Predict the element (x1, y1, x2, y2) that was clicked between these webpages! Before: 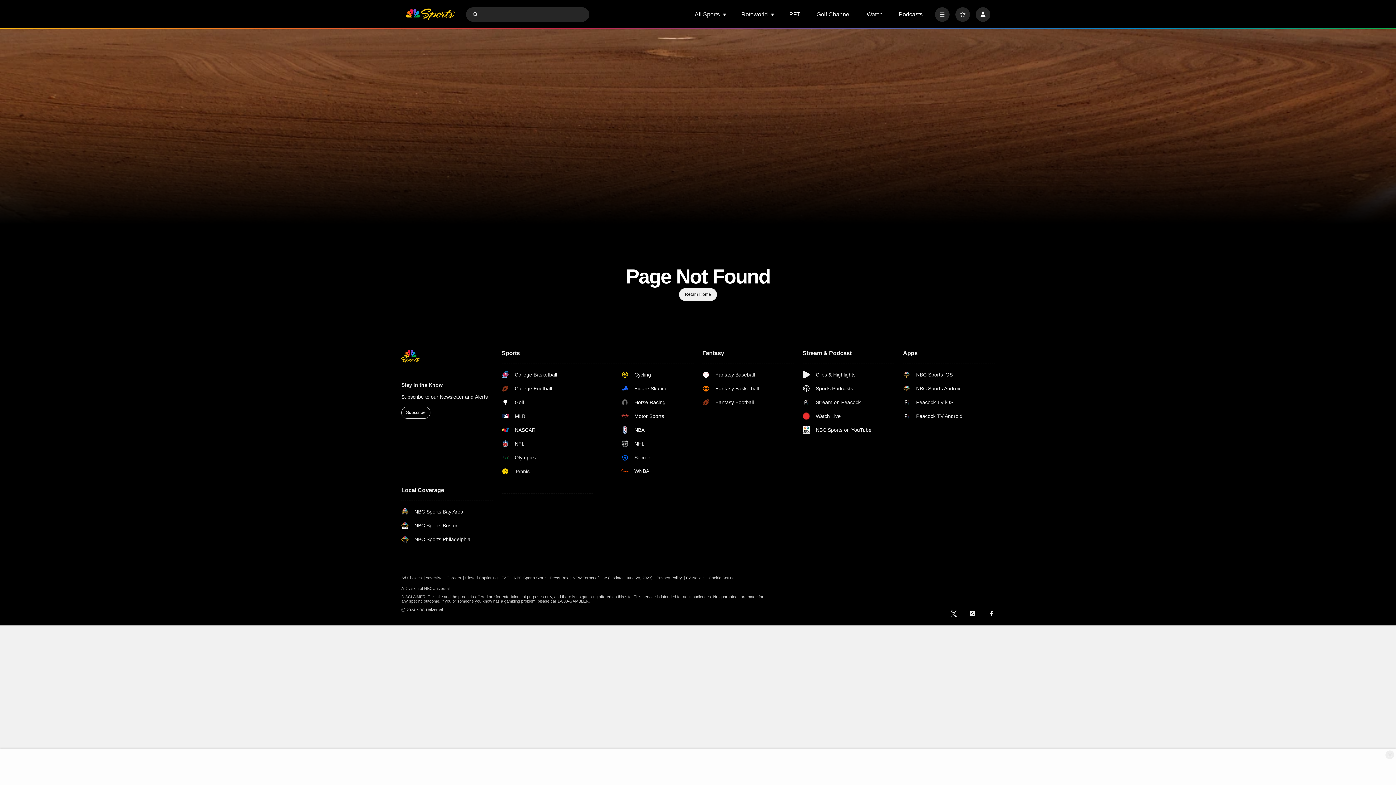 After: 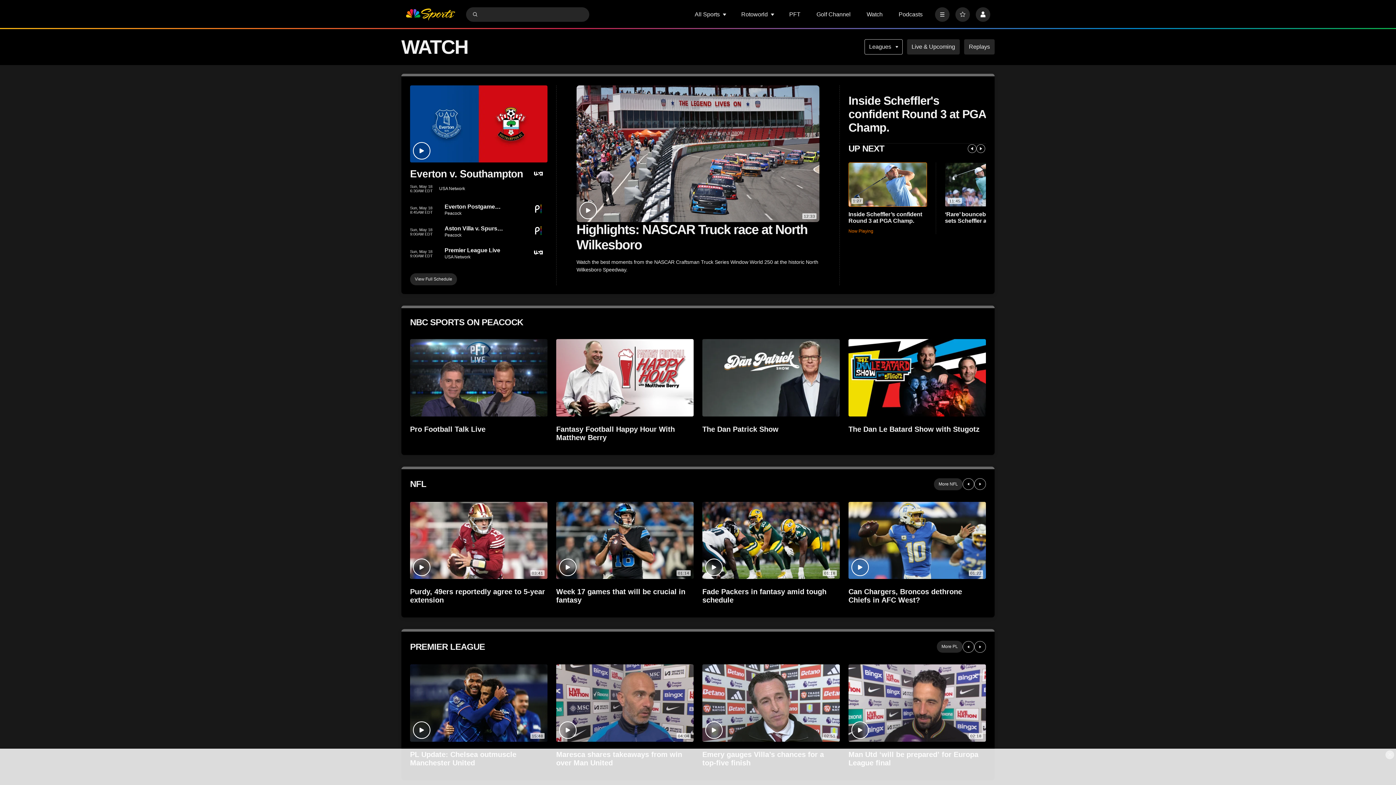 Action: label: Clips & Highlights bbox: (802, 371, 871, 378)